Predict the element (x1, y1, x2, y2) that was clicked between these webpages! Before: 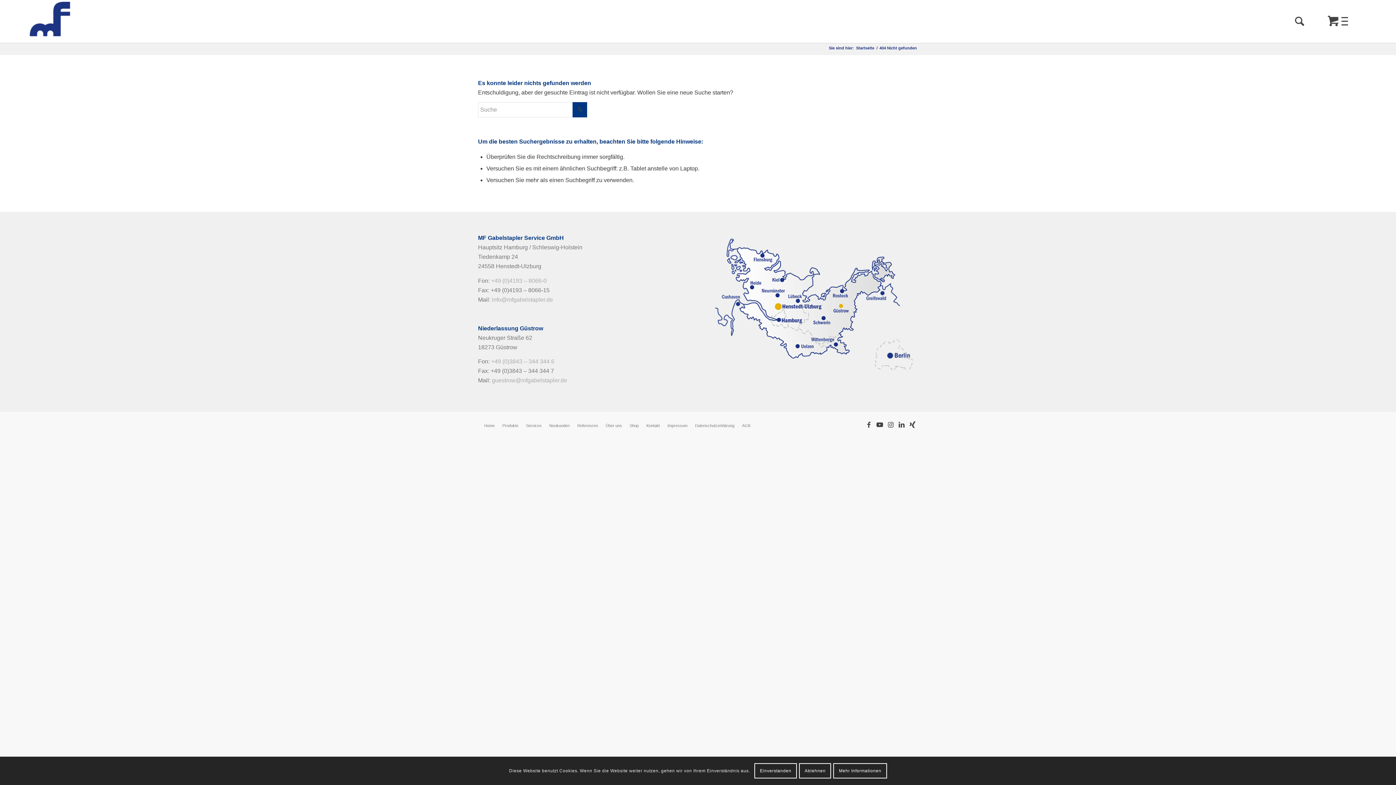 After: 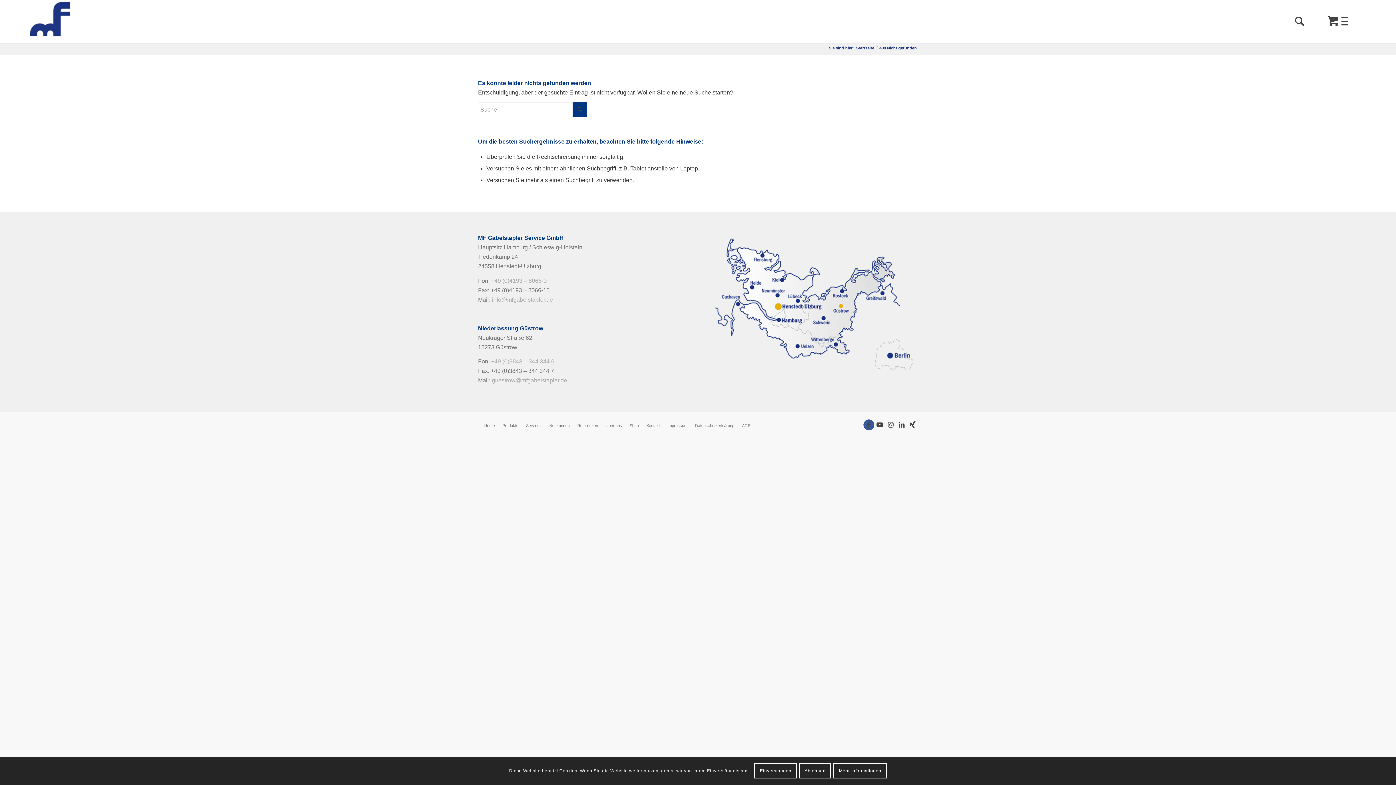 Action: label: Link zu Facebook bbox: (863, 419, 874, 430)